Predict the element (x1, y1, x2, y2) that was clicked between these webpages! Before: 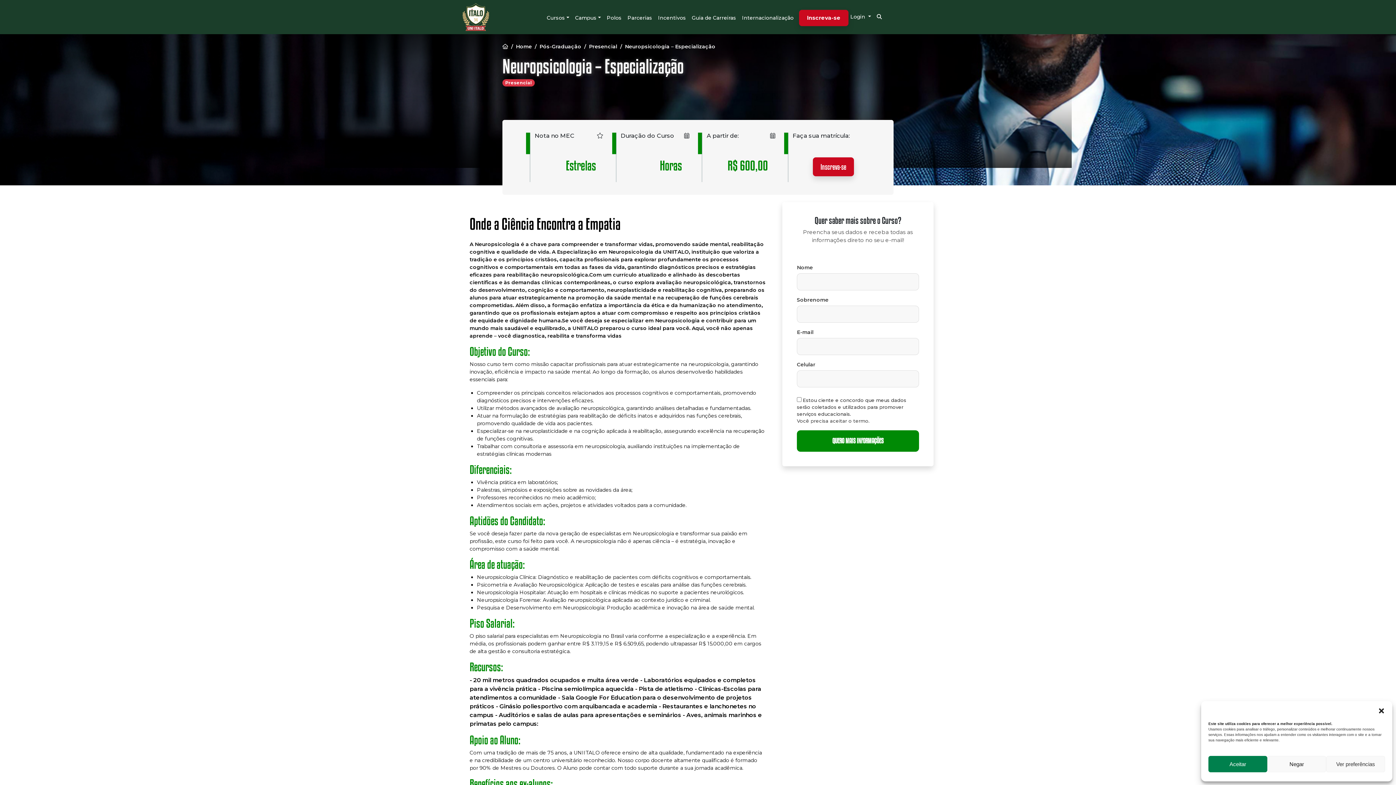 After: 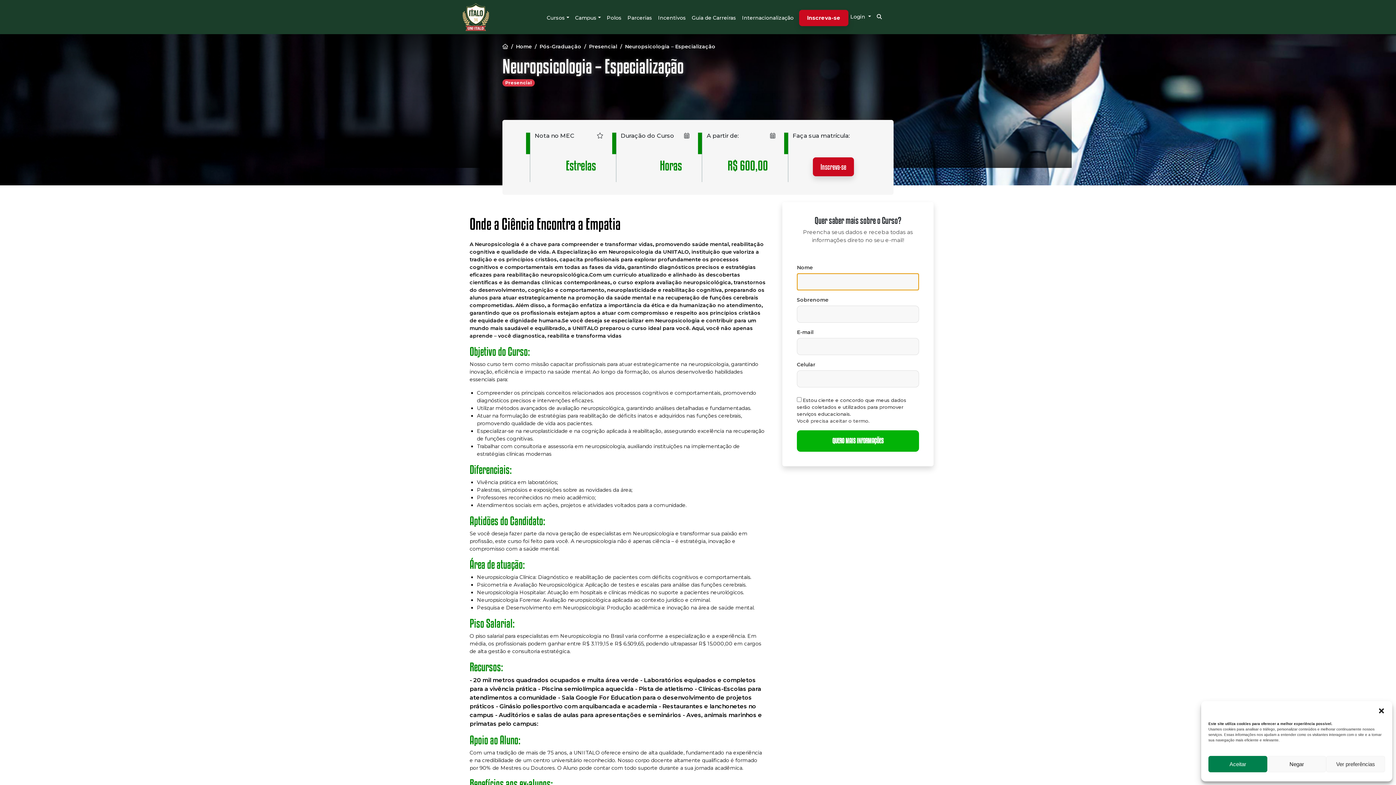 Action: label: QUERO MAIS INFORMAÇÕES bbox: (797, 430, 919, 452)